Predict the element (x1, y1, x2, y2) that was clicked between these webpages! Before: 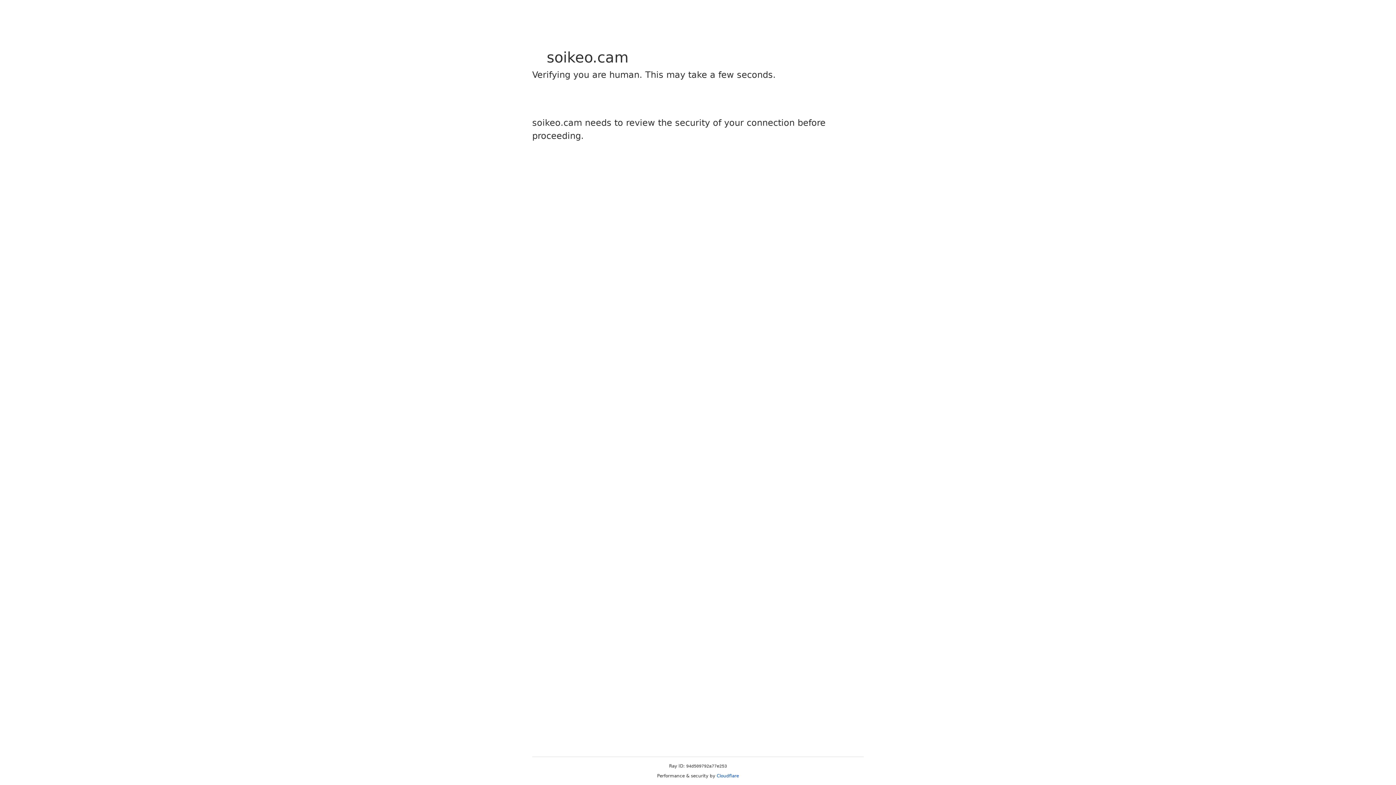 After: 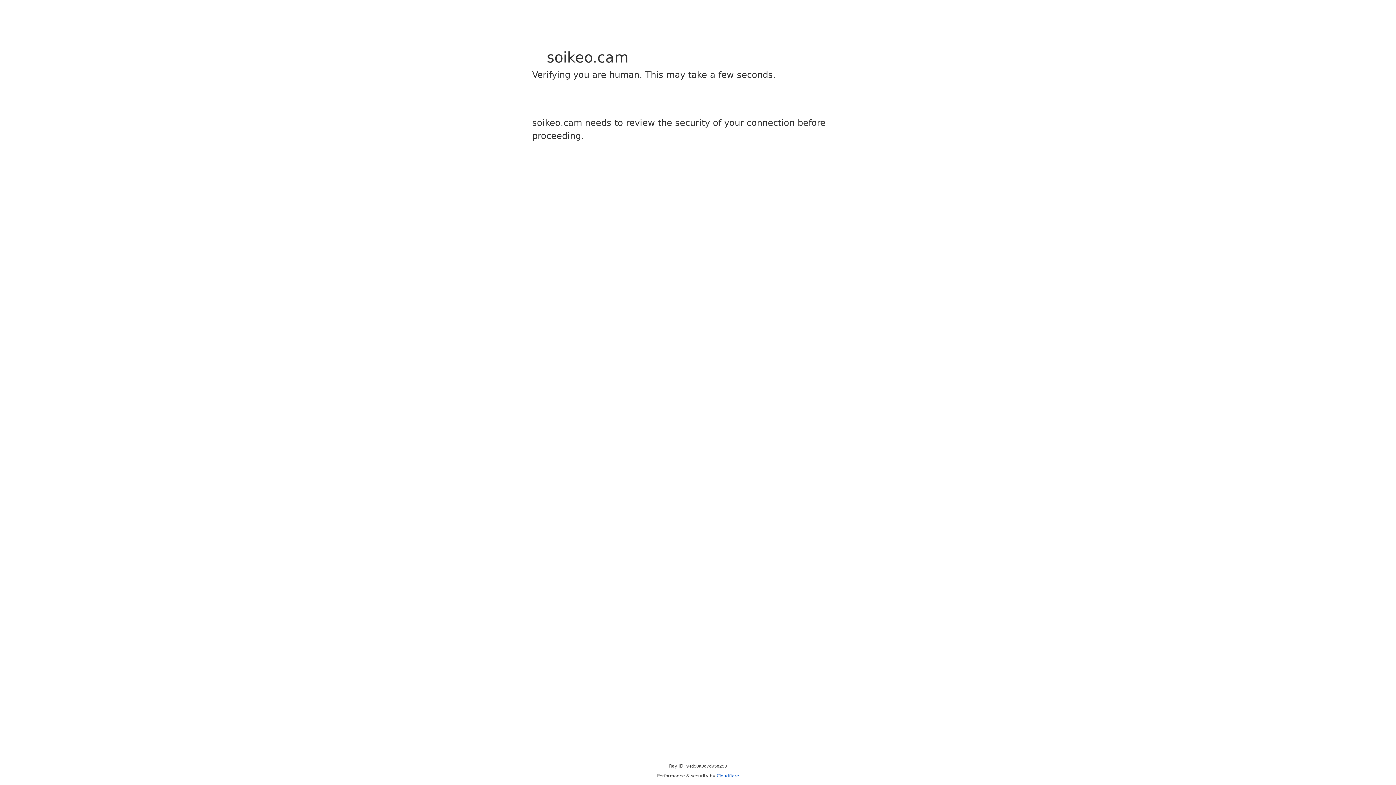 Action: label: Cloudflare bbox: (716, 773, 739, 778)